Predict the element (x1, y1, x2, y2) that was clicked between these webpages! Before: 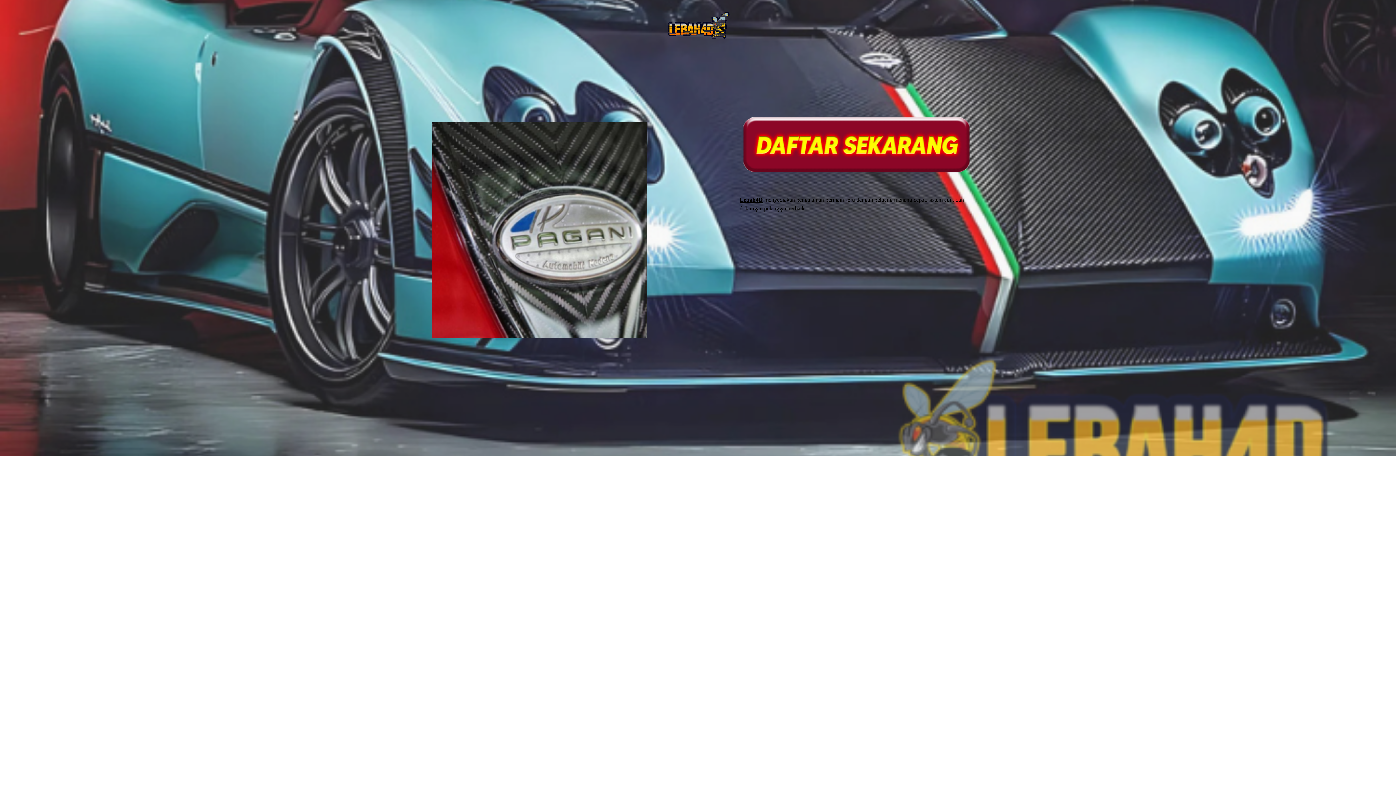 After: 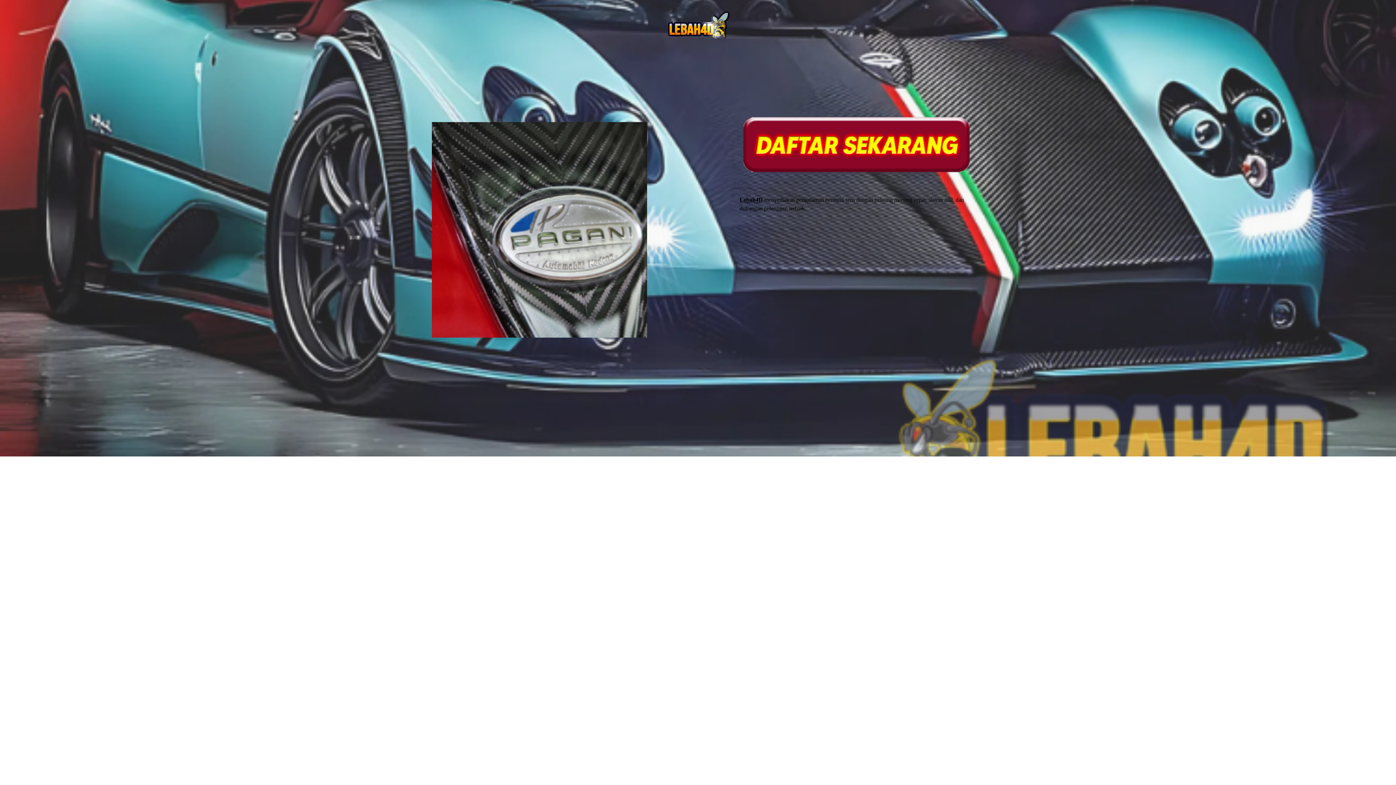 Action: bbox: (739, 196, 763, 202) label: Lebah4D